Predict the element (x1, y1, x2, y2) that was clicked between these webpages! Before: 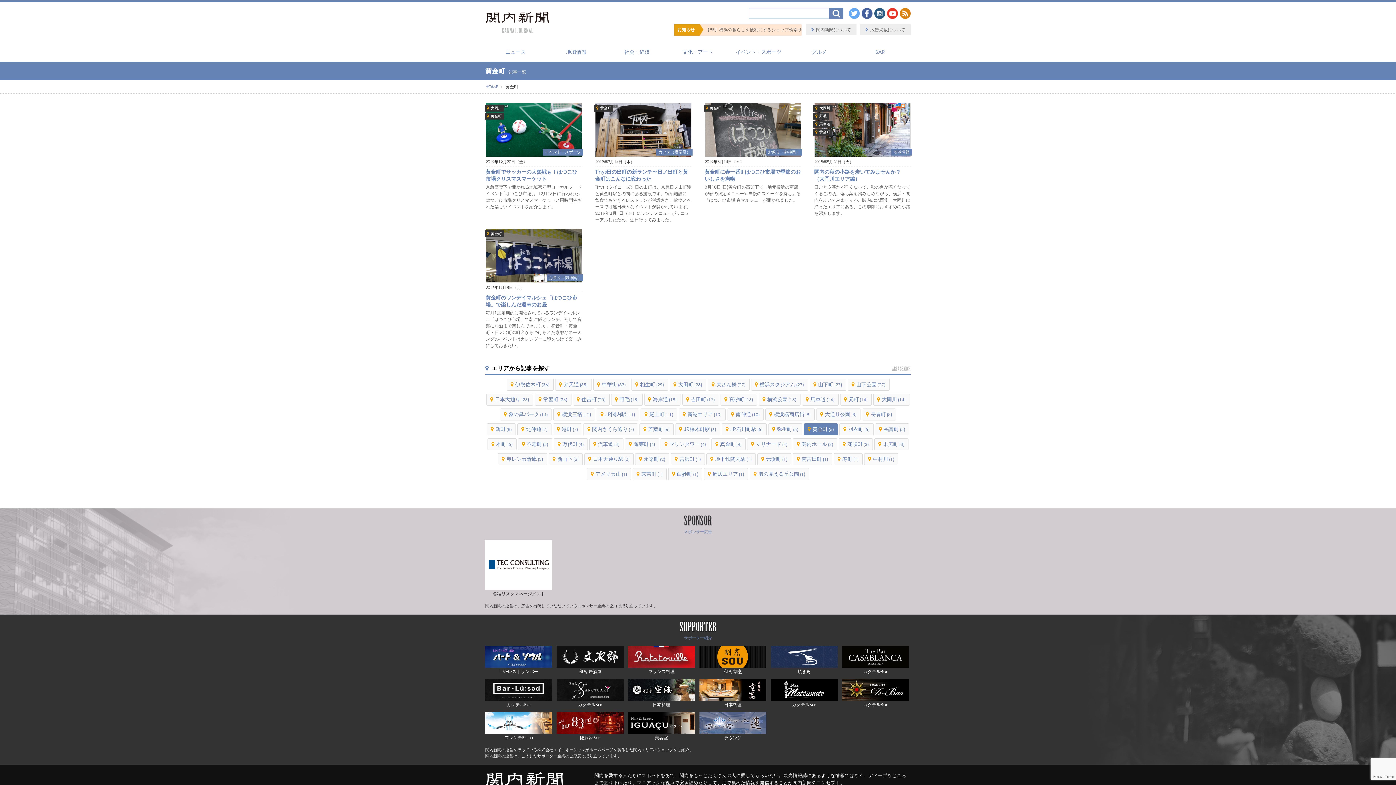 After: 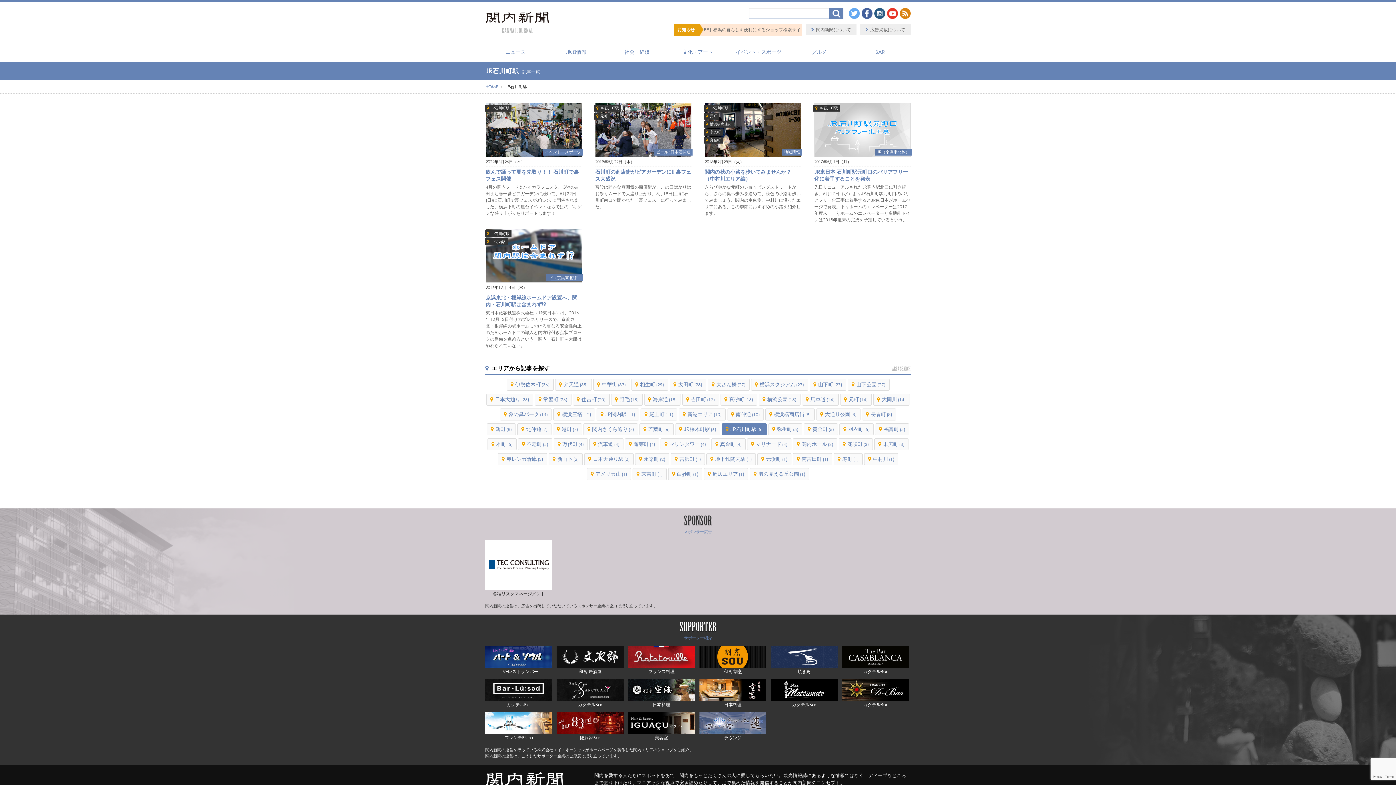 Action: bbox: (721, 423, 766, 435) label: JR石川町駅(5)